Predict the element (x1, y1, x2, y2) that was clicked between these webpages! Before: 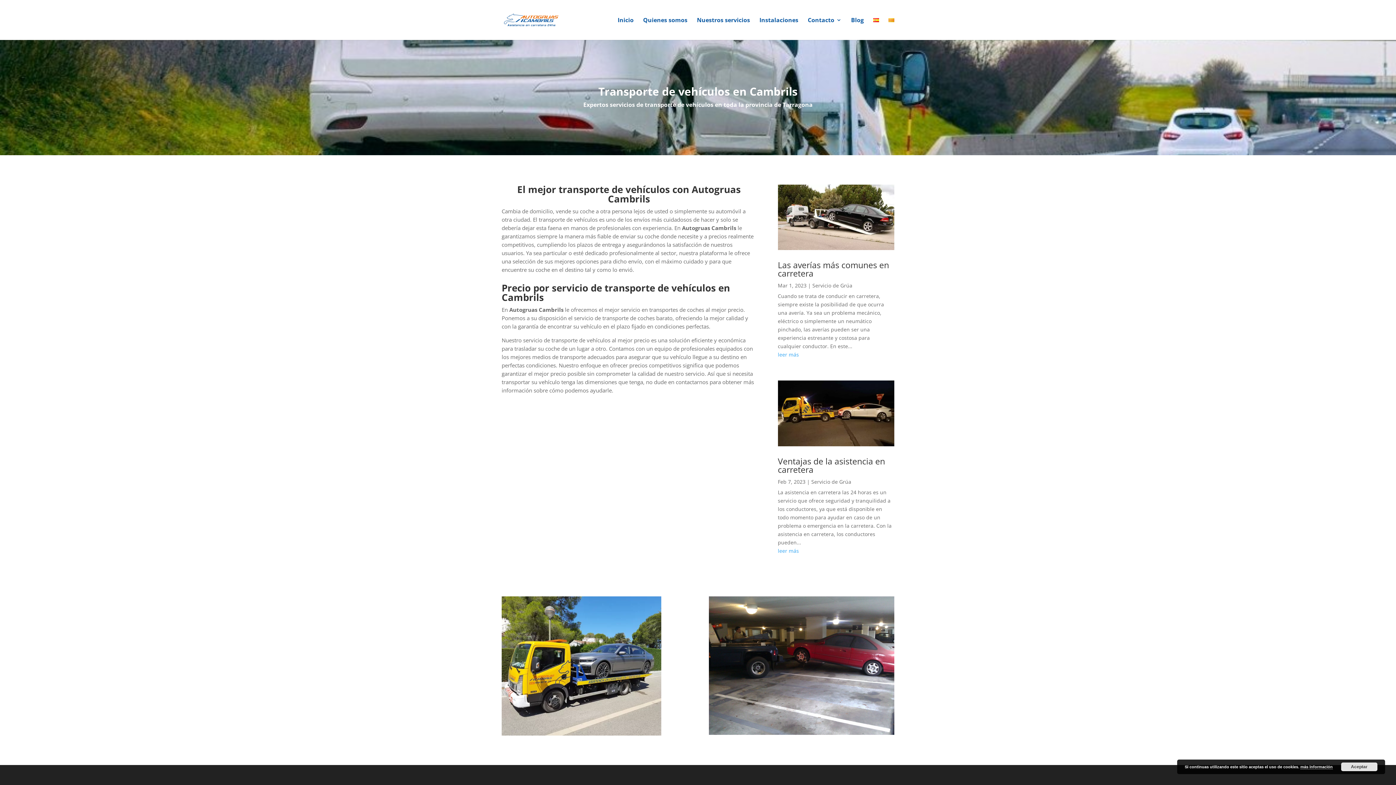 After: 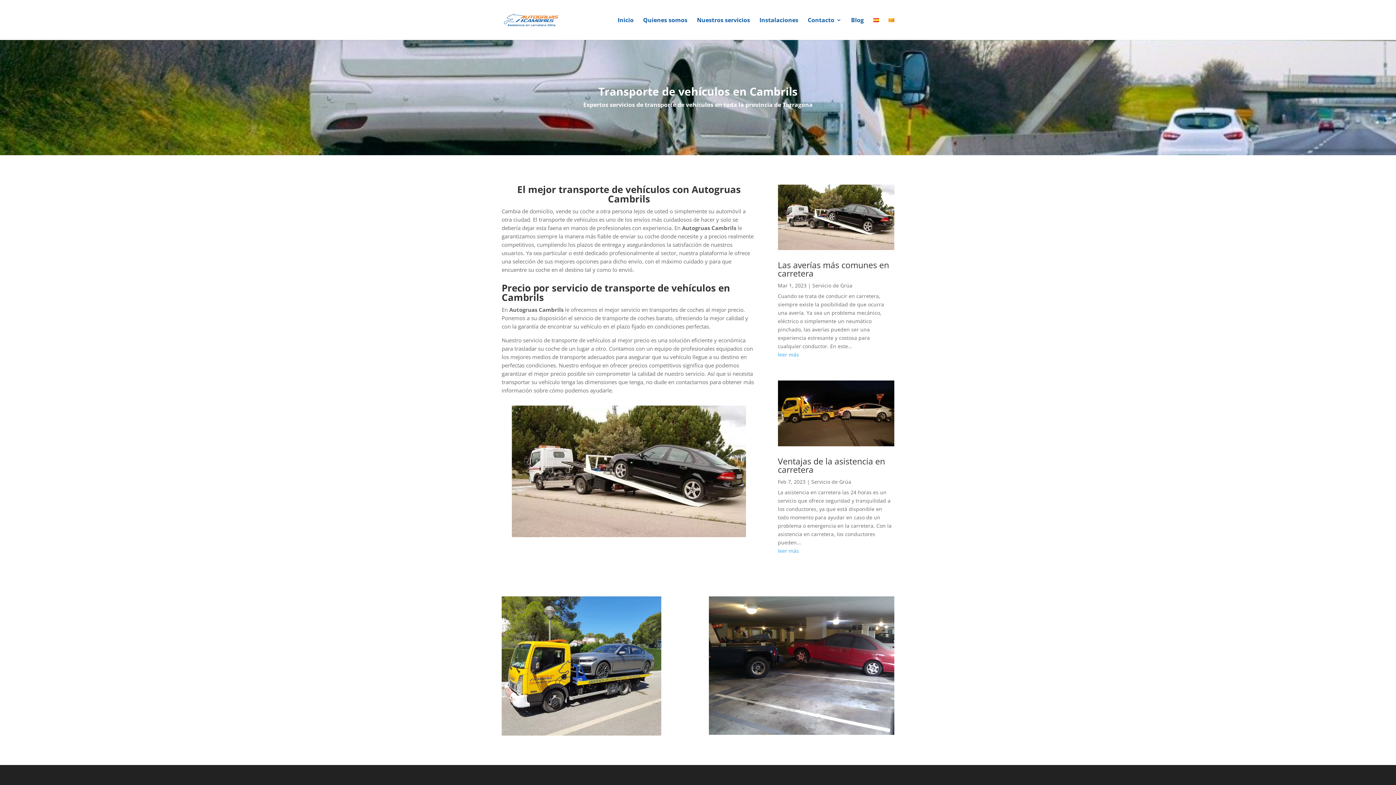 Action: label: Aceptar bbox: (1341, 762, 1377, 771)